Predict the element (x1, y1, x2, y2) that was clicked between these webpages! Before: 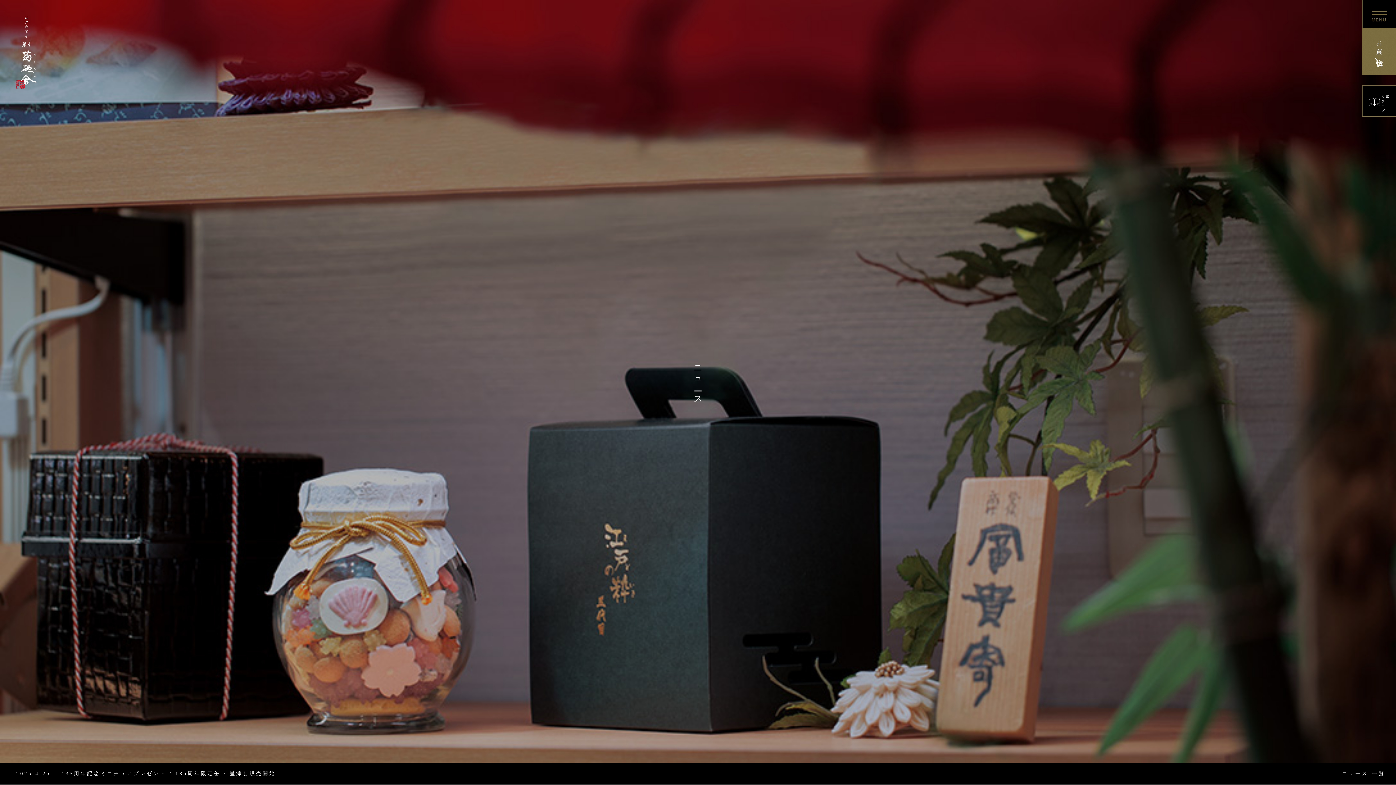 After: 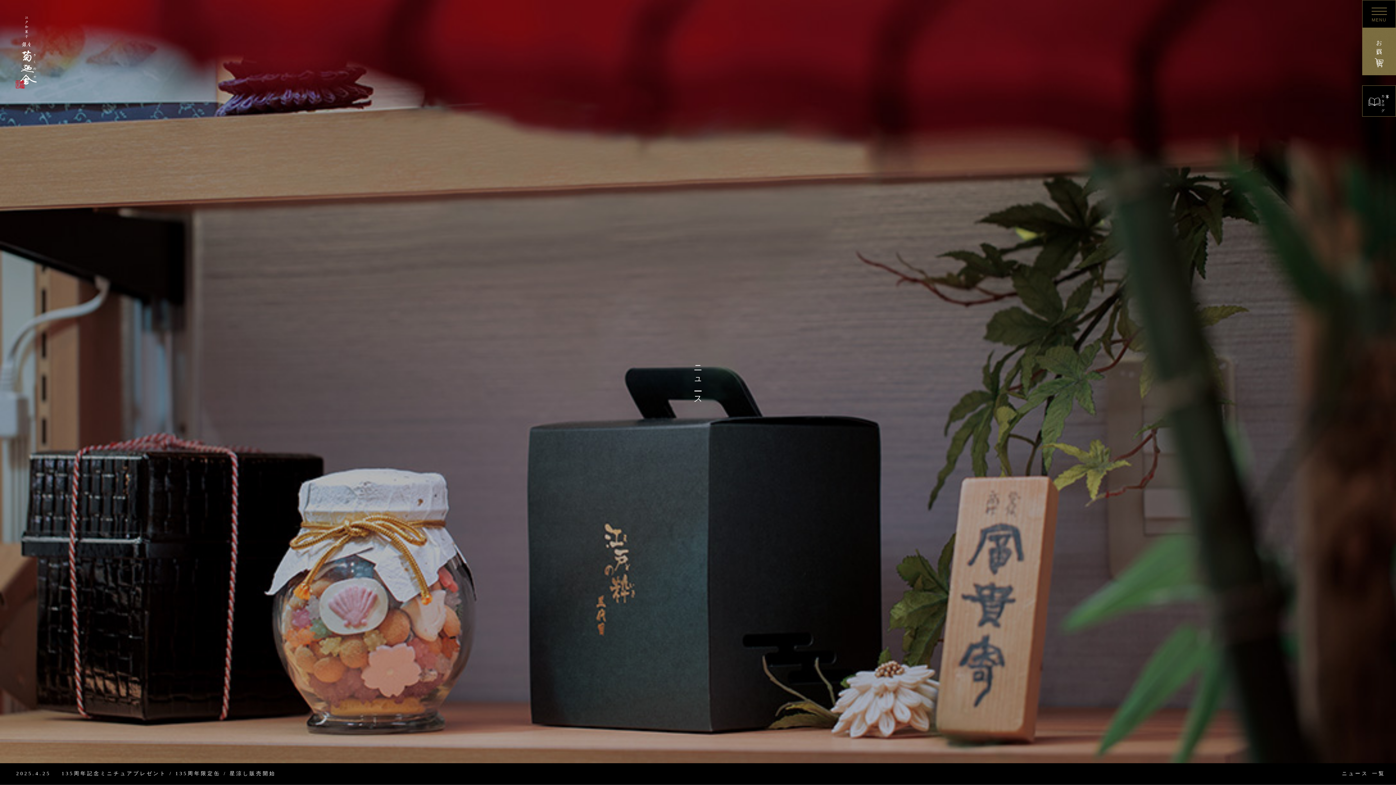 Action: bbox: (1362, 85, 1396, 116)